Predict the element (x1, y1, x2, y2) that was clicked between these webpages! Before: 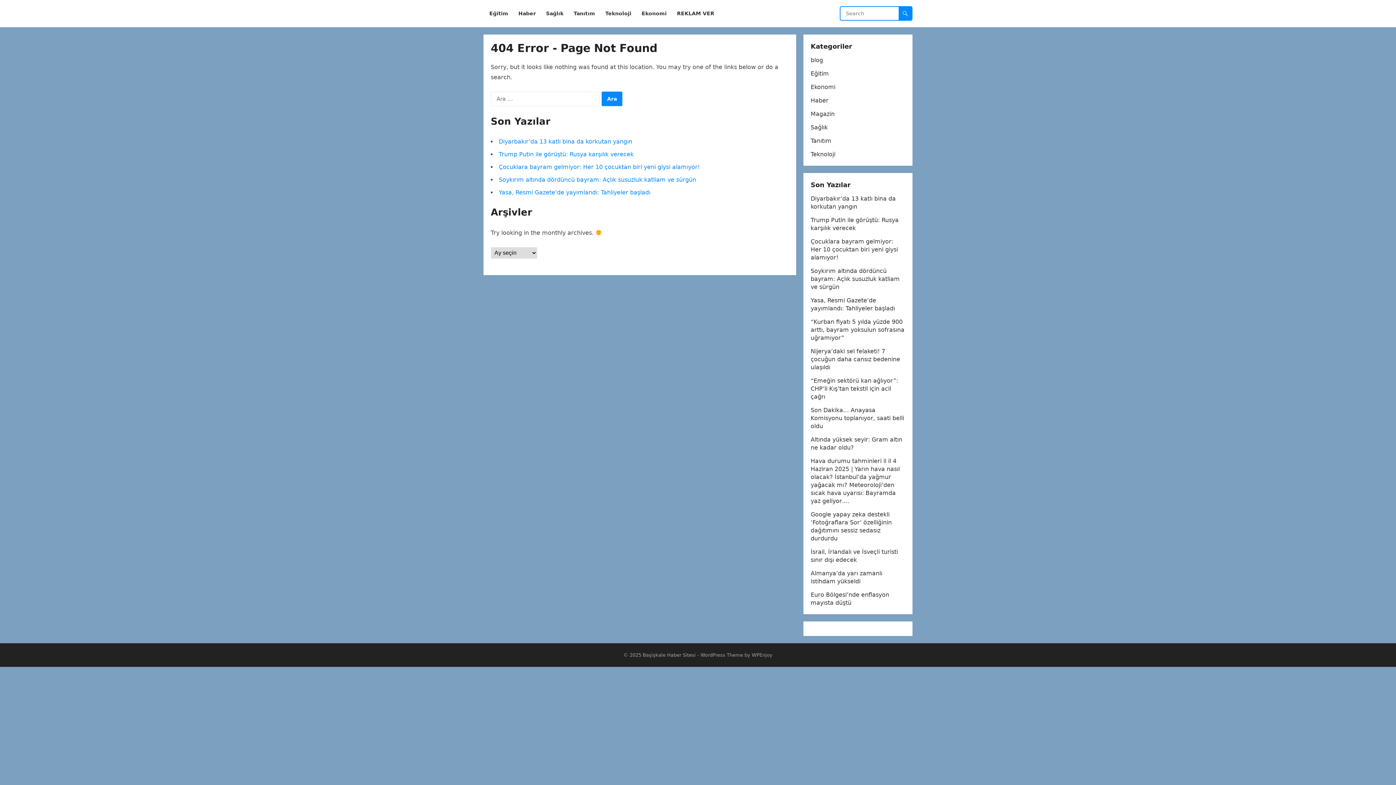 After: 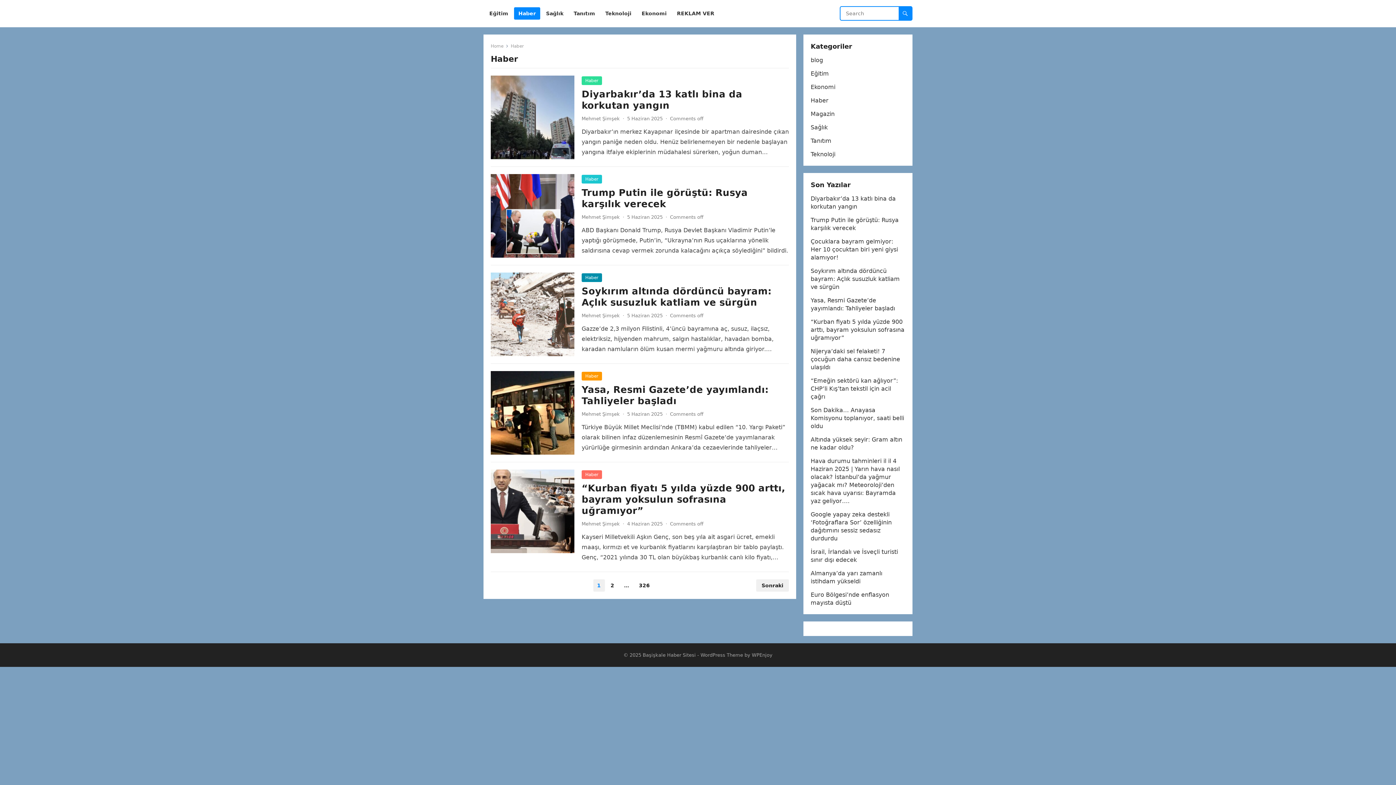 Action: label: Haber bbox: (810, 97, 828, 104)